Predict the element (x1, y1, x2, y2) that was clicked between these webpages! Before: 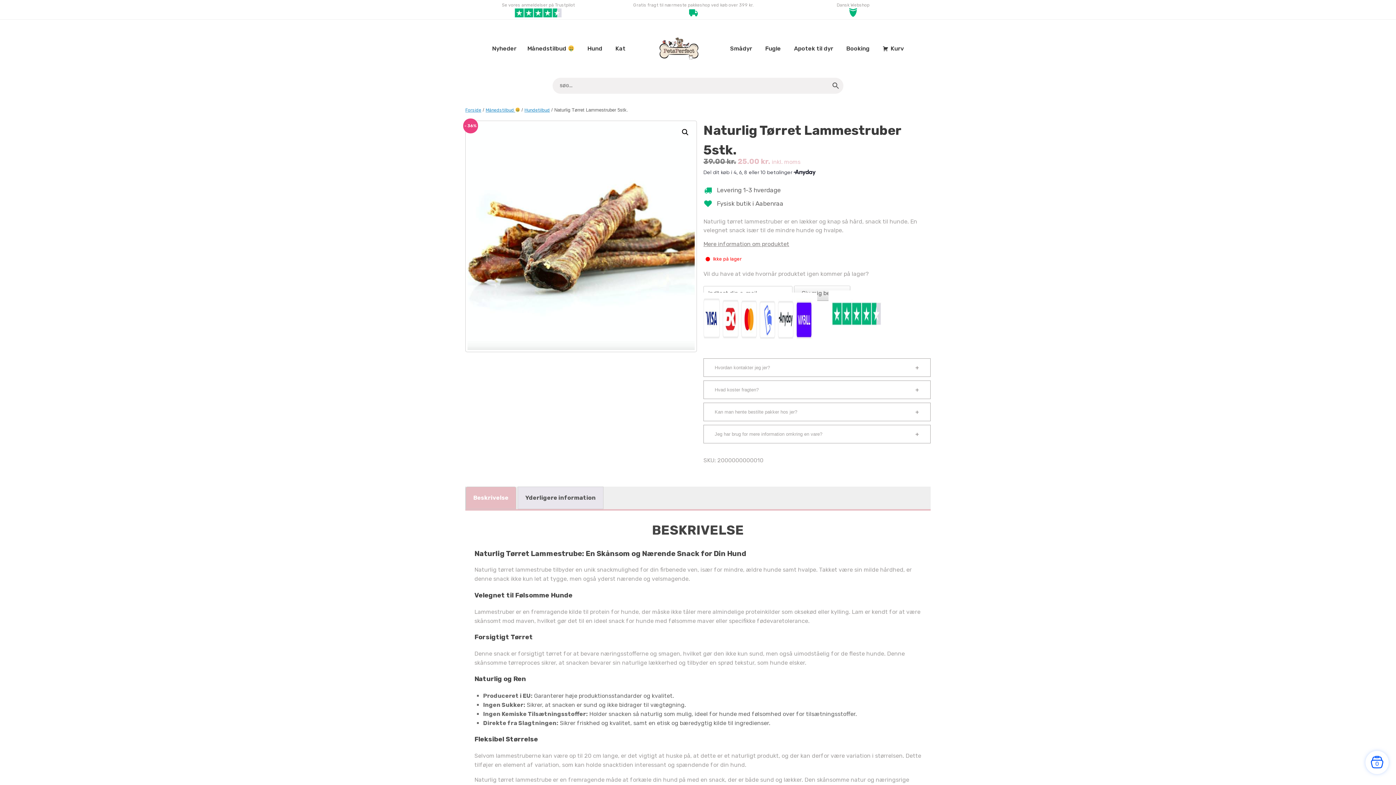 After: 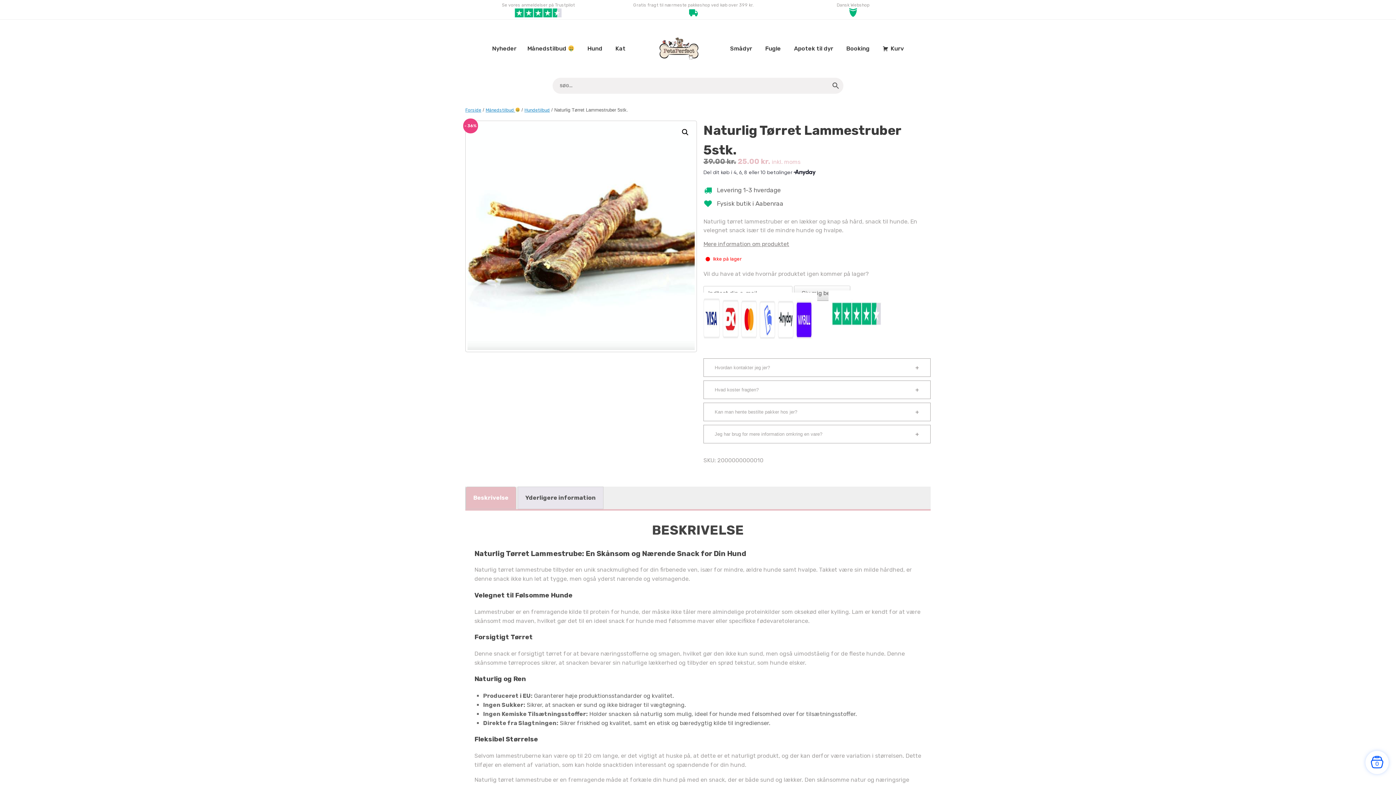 Action: label: Beskrivelse bbox: (473, 491, 508, 505)